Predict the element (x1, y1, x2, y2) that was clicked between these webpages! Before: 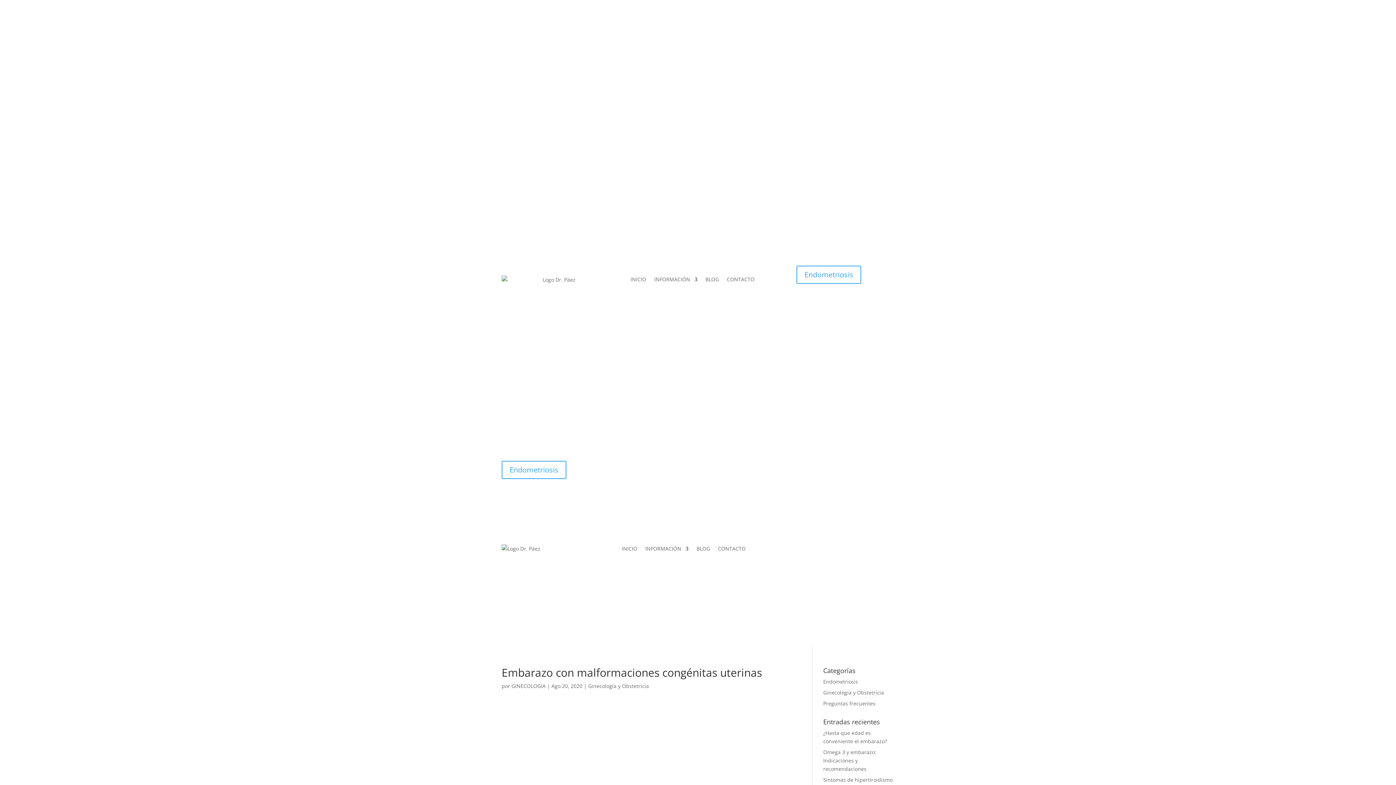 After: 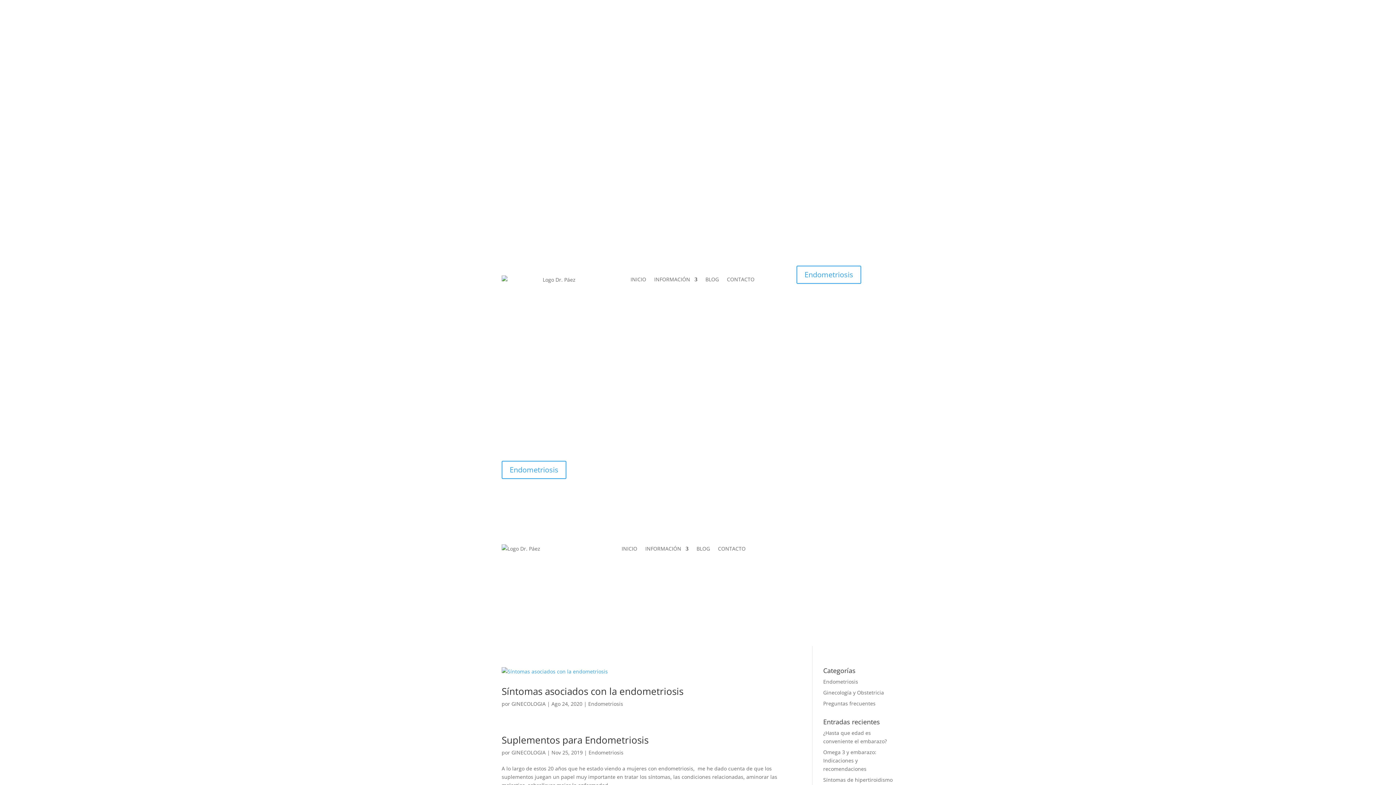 Action: label: Endometriosis bbox: (823, 678, 858, 685)